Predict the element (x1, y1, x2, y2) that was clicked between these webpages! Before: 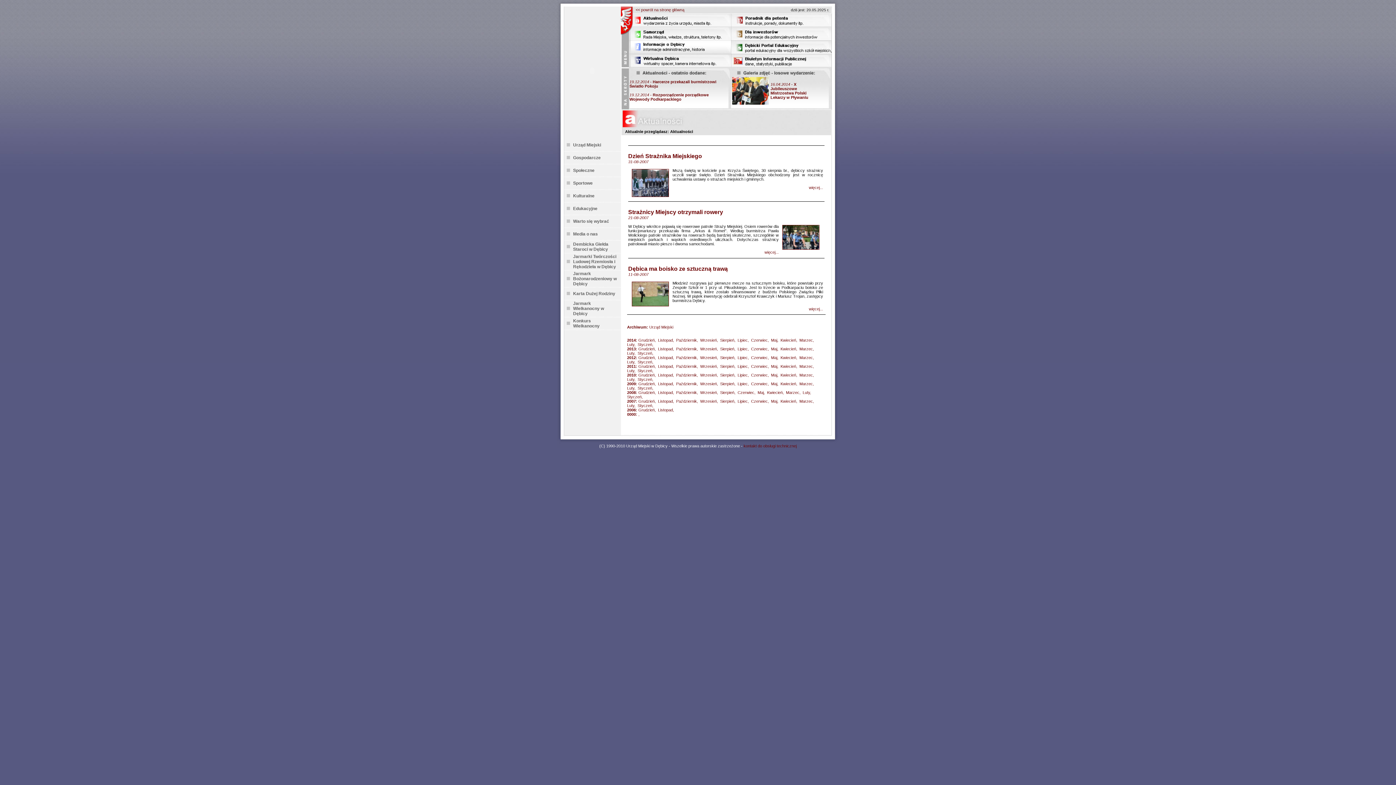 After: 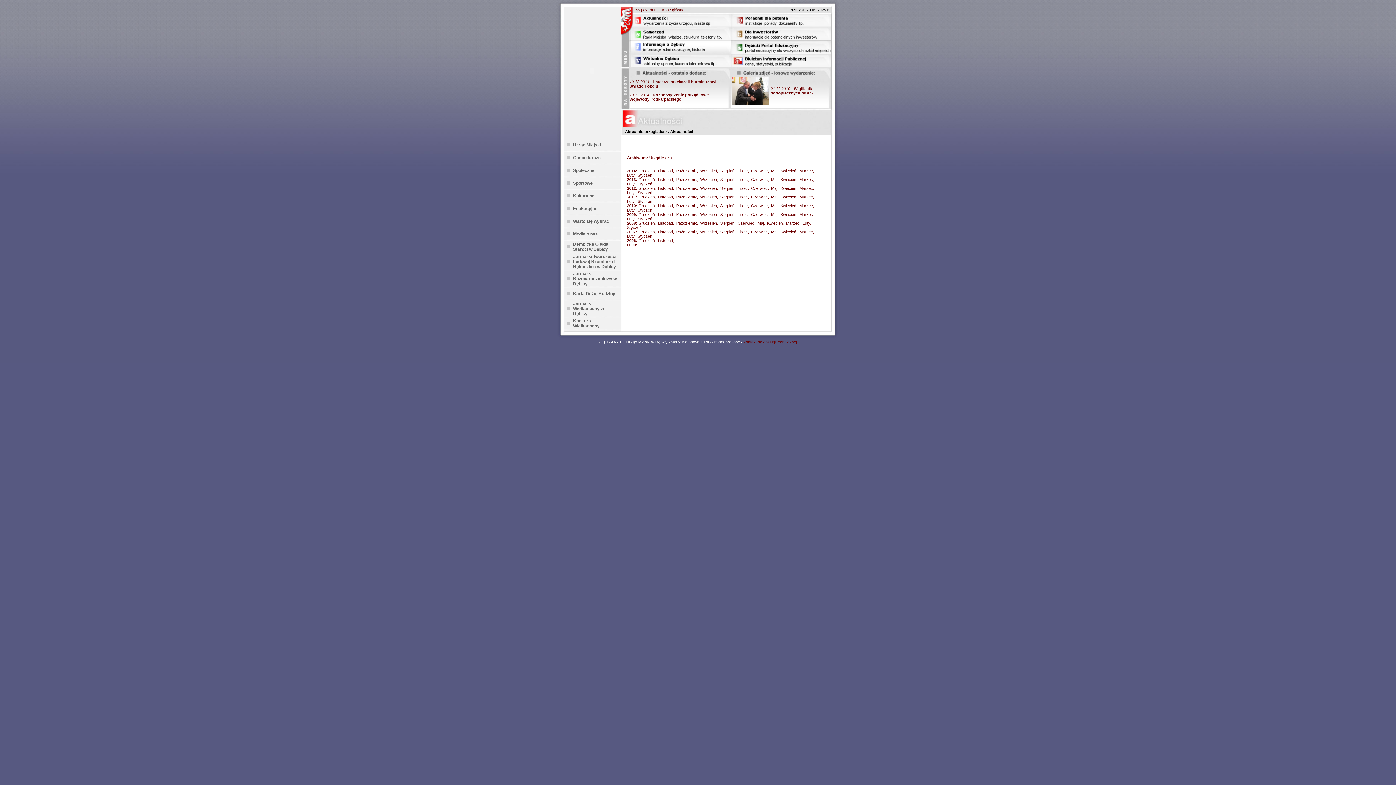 Action: bbox: (767, 390, 782, 394) label: Kwiecień